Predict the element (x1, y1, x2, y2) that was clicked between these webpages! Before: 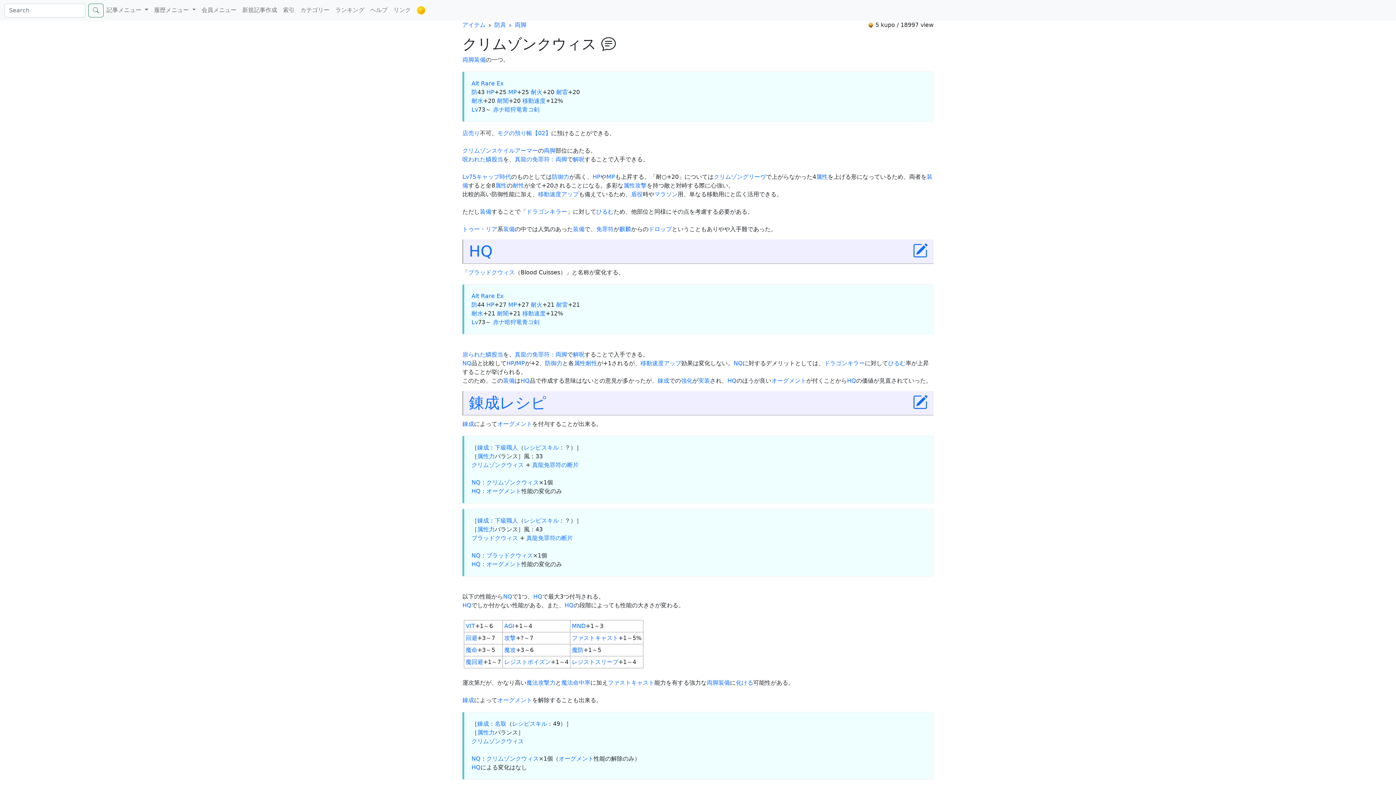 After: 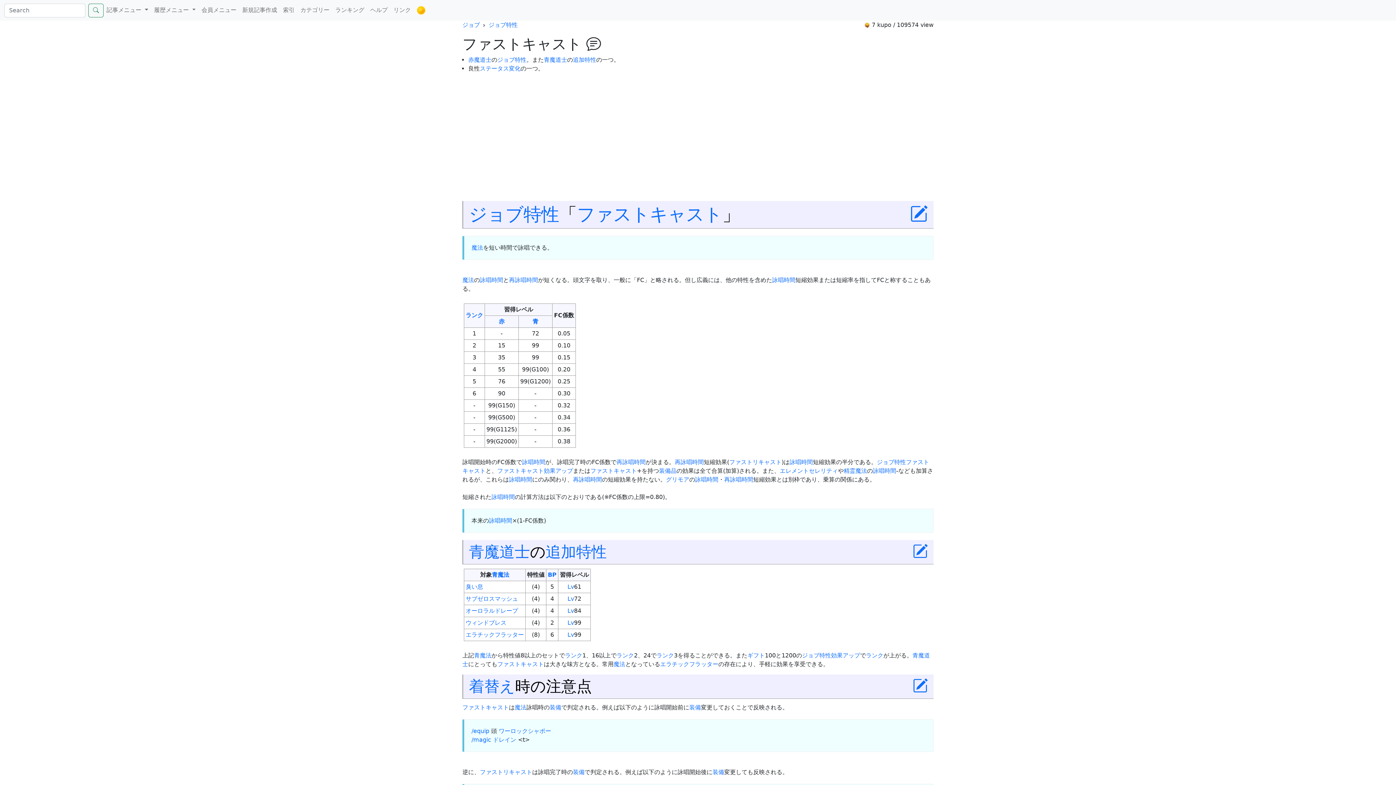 Action: bbox: (572, 634, 618, 641) label: ファストキャスト